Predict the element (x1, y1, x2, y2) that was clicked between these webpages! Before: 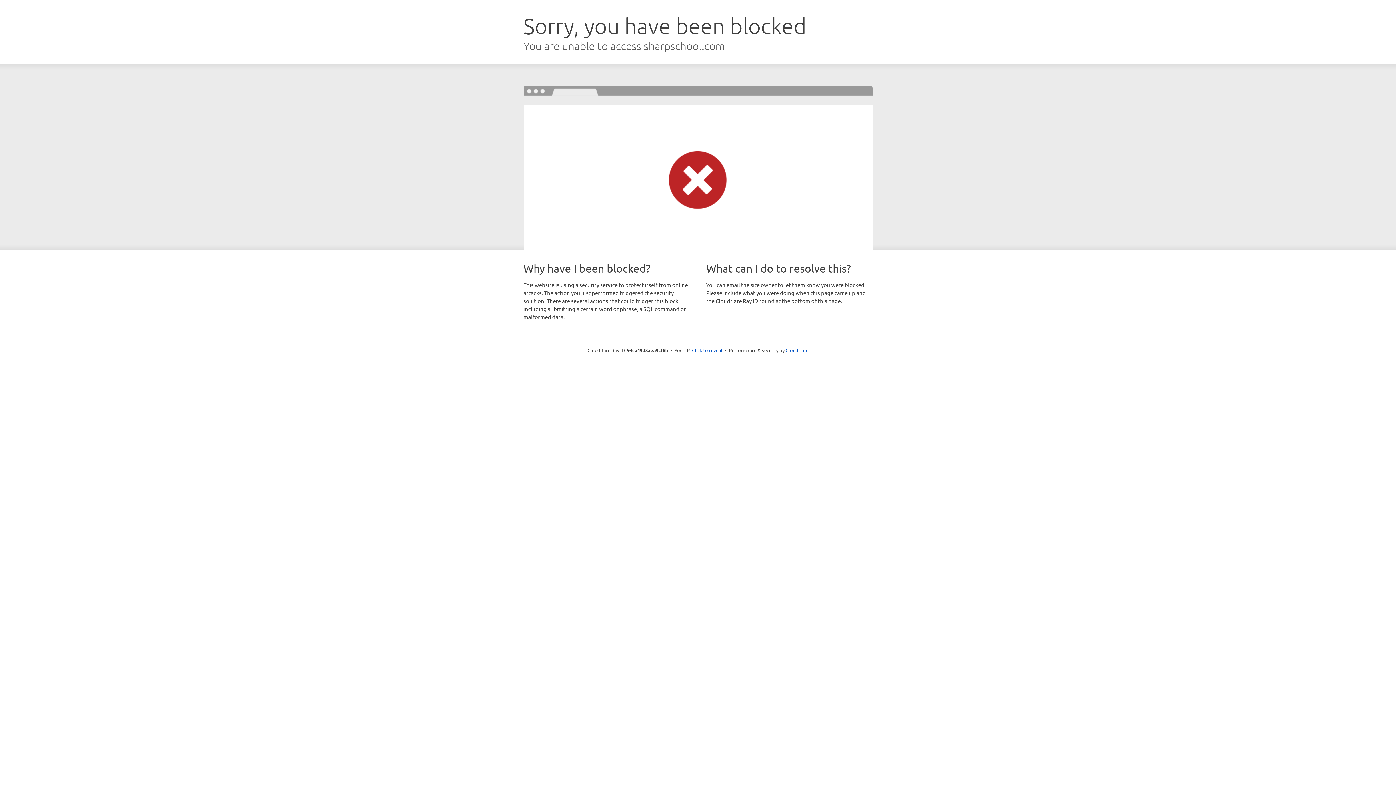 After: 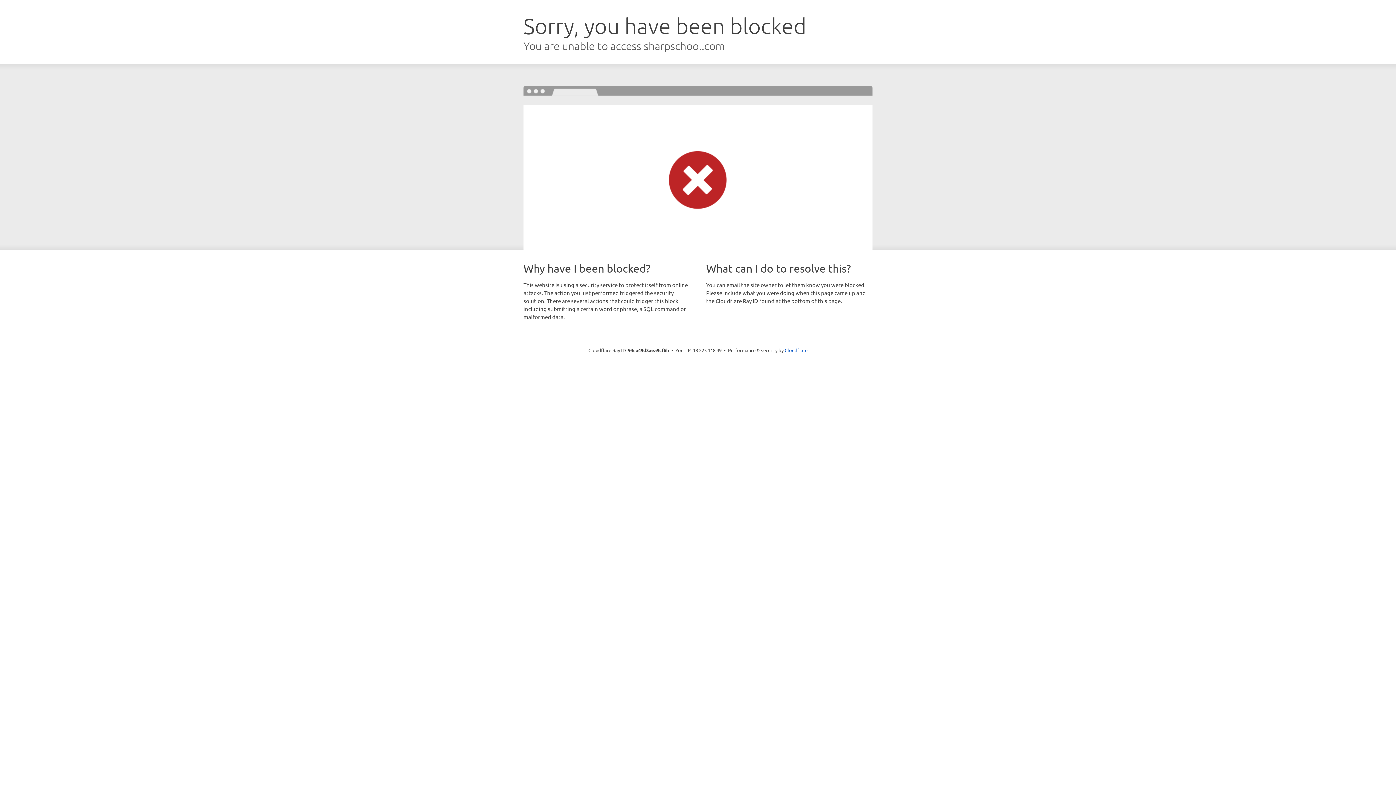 Action: bbox: (692, 346, 722, 353) label: Click to reveal